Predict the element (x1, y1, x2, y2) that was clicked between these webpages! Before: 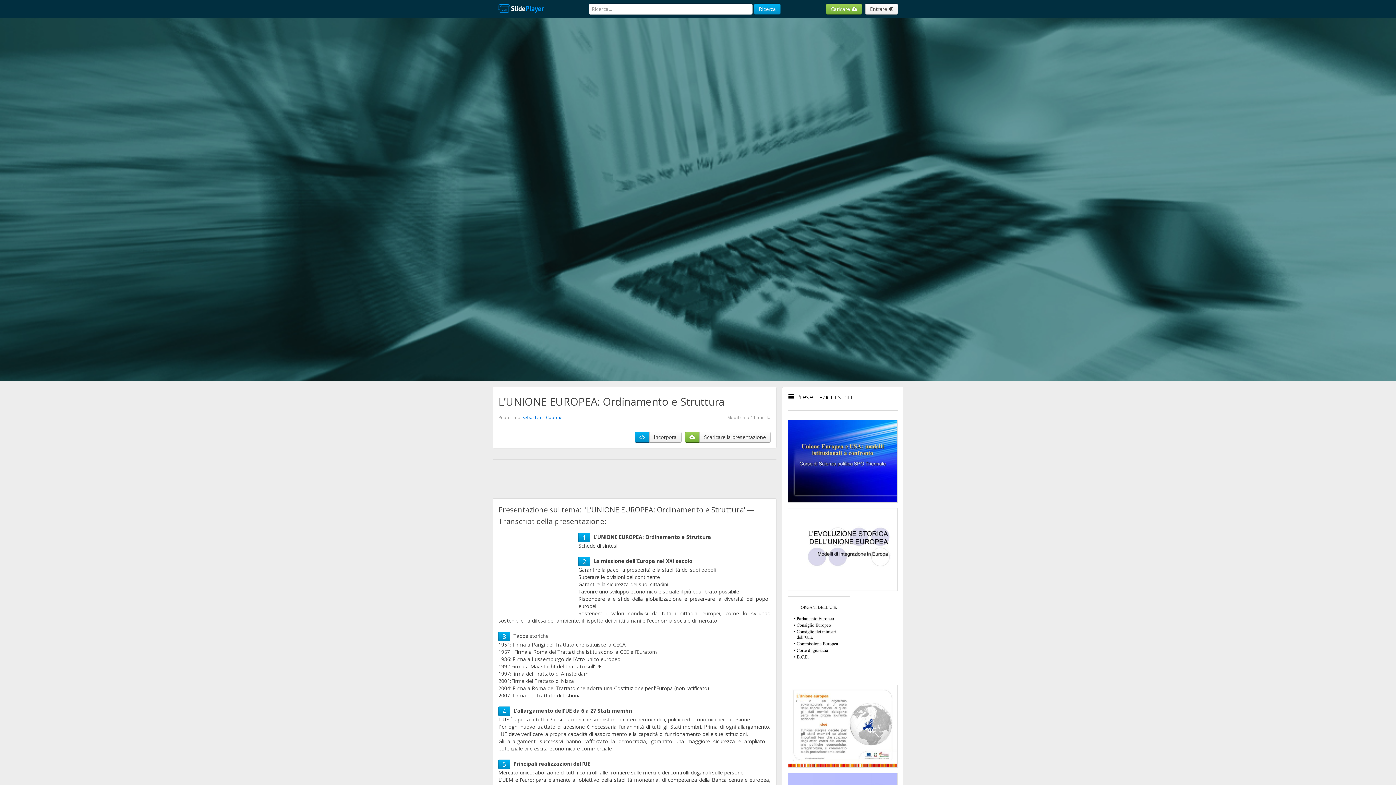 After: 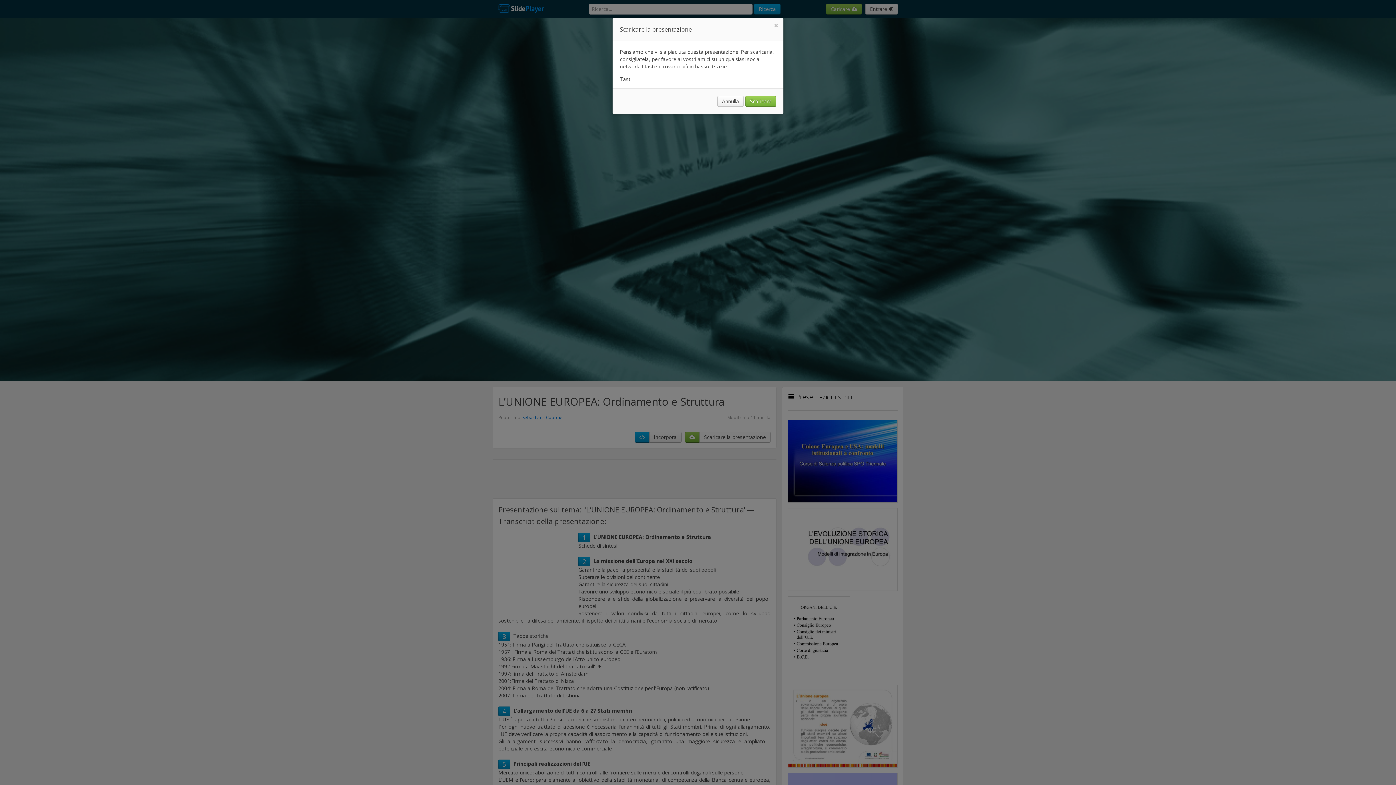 Action: bbox: (699, 432, 770, 442) label: Scaricare la presentazione